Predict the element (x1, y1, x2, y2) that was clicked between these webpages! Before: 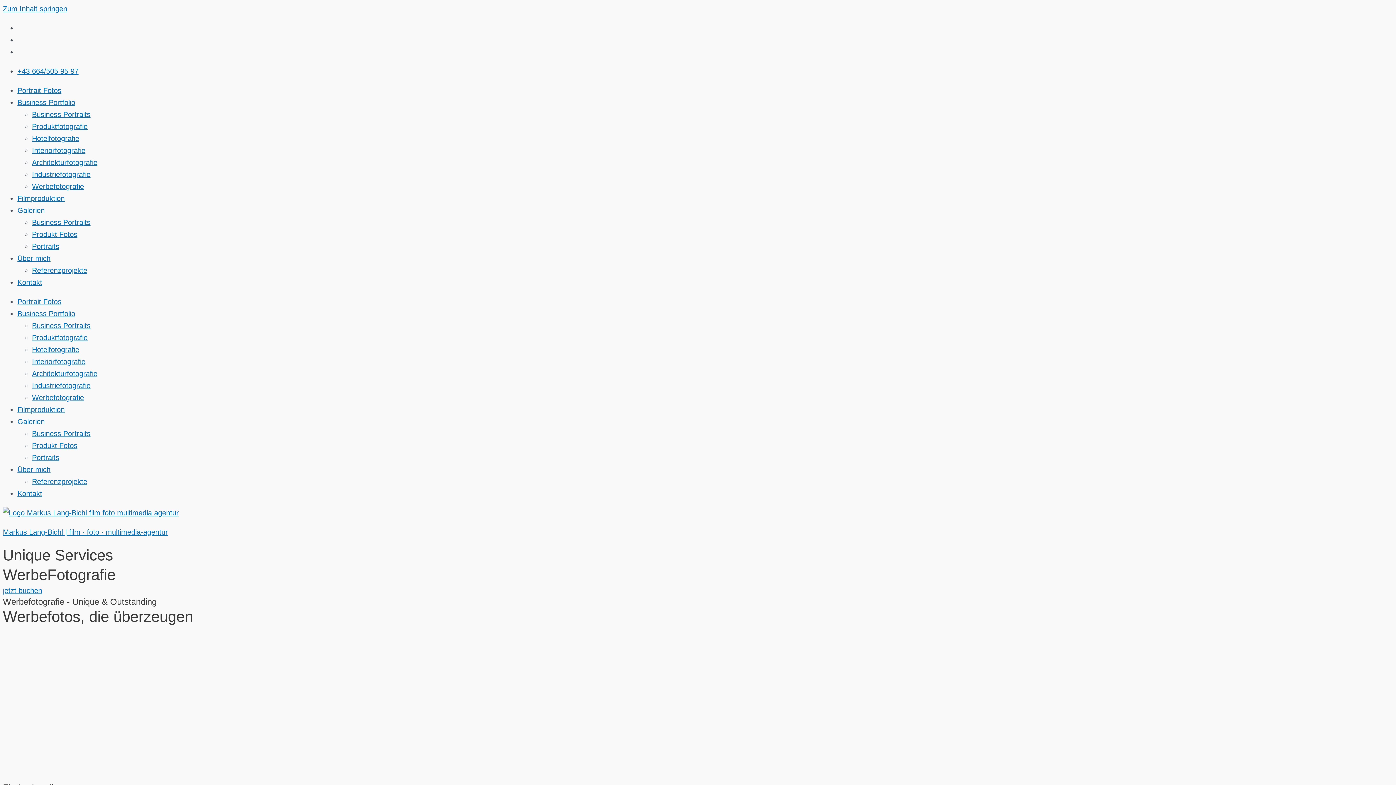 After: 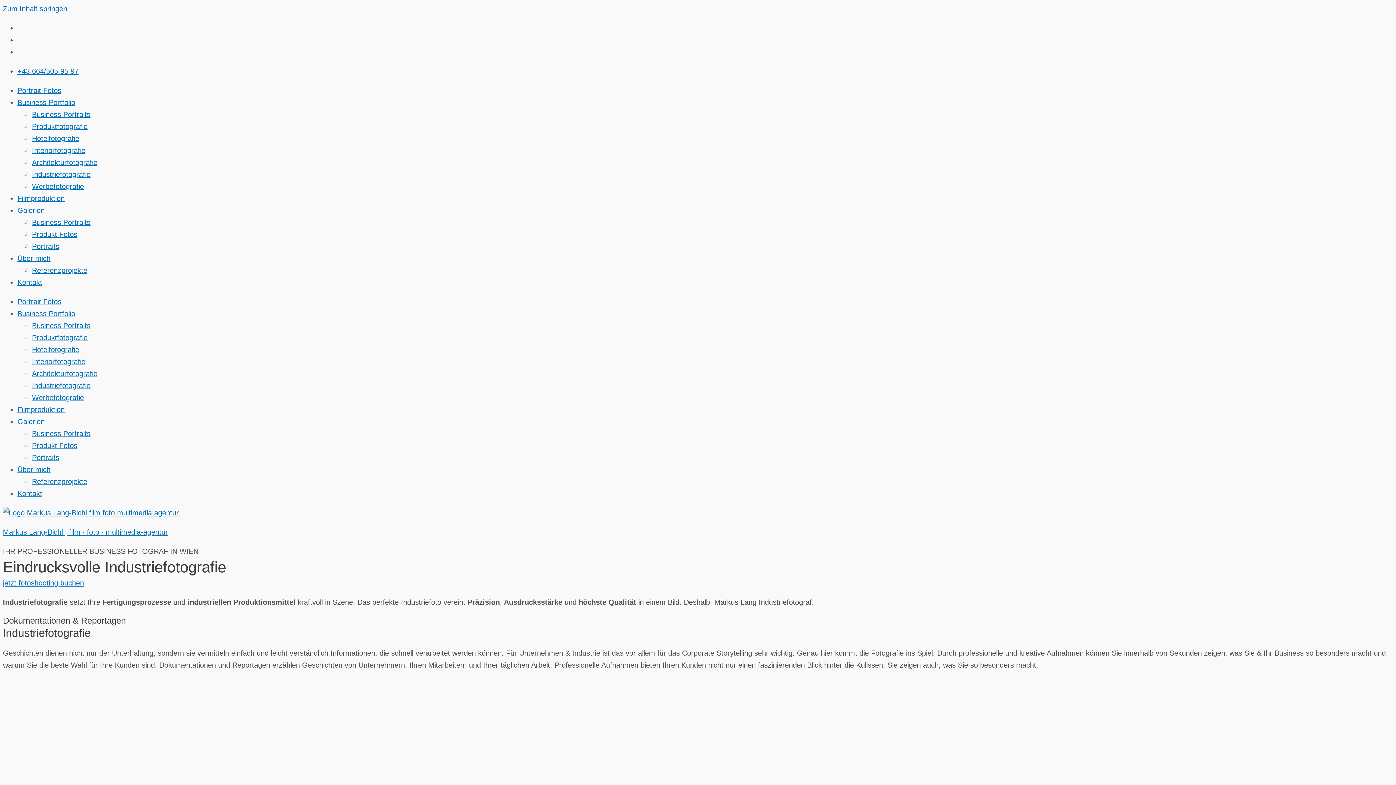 Action: bbox: (32, 381, 90, 389) label: Industriefotografie